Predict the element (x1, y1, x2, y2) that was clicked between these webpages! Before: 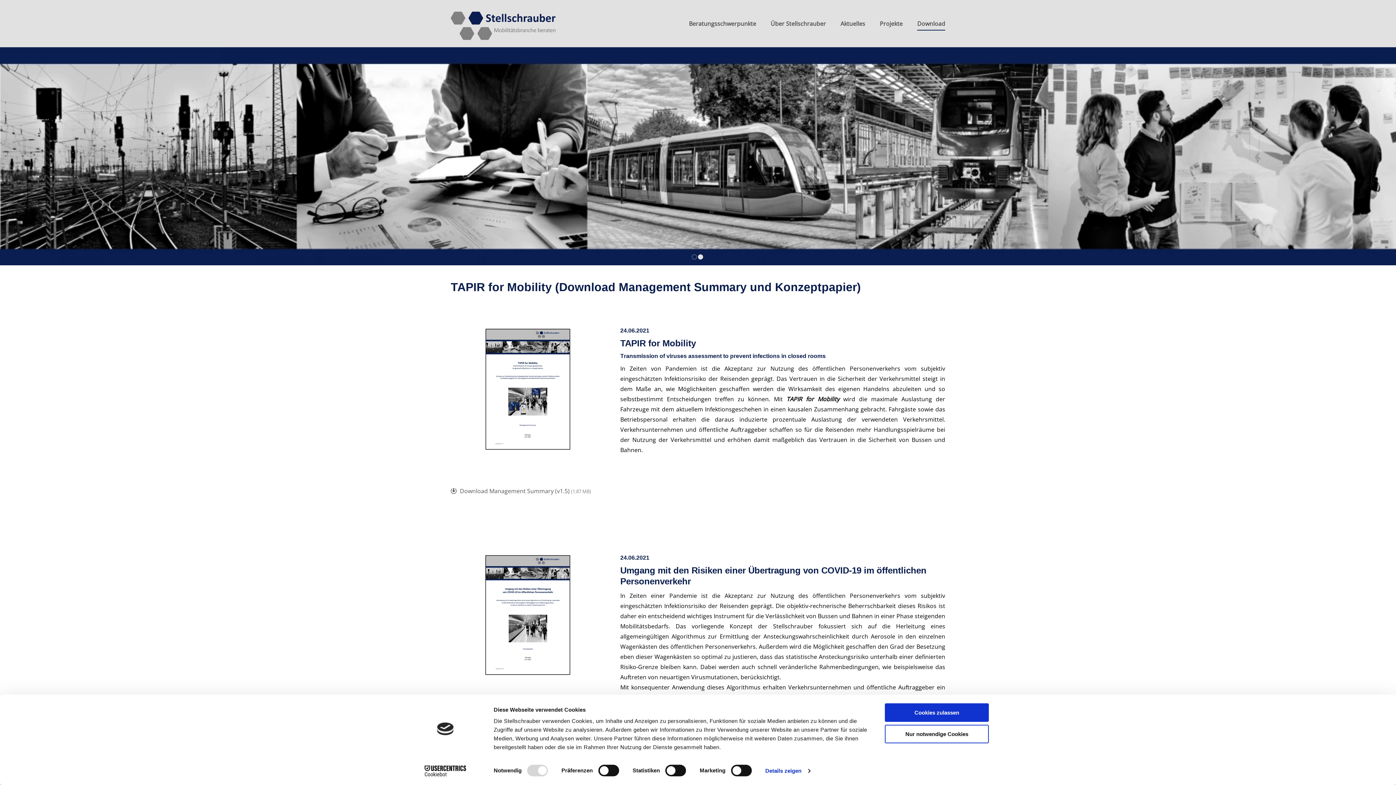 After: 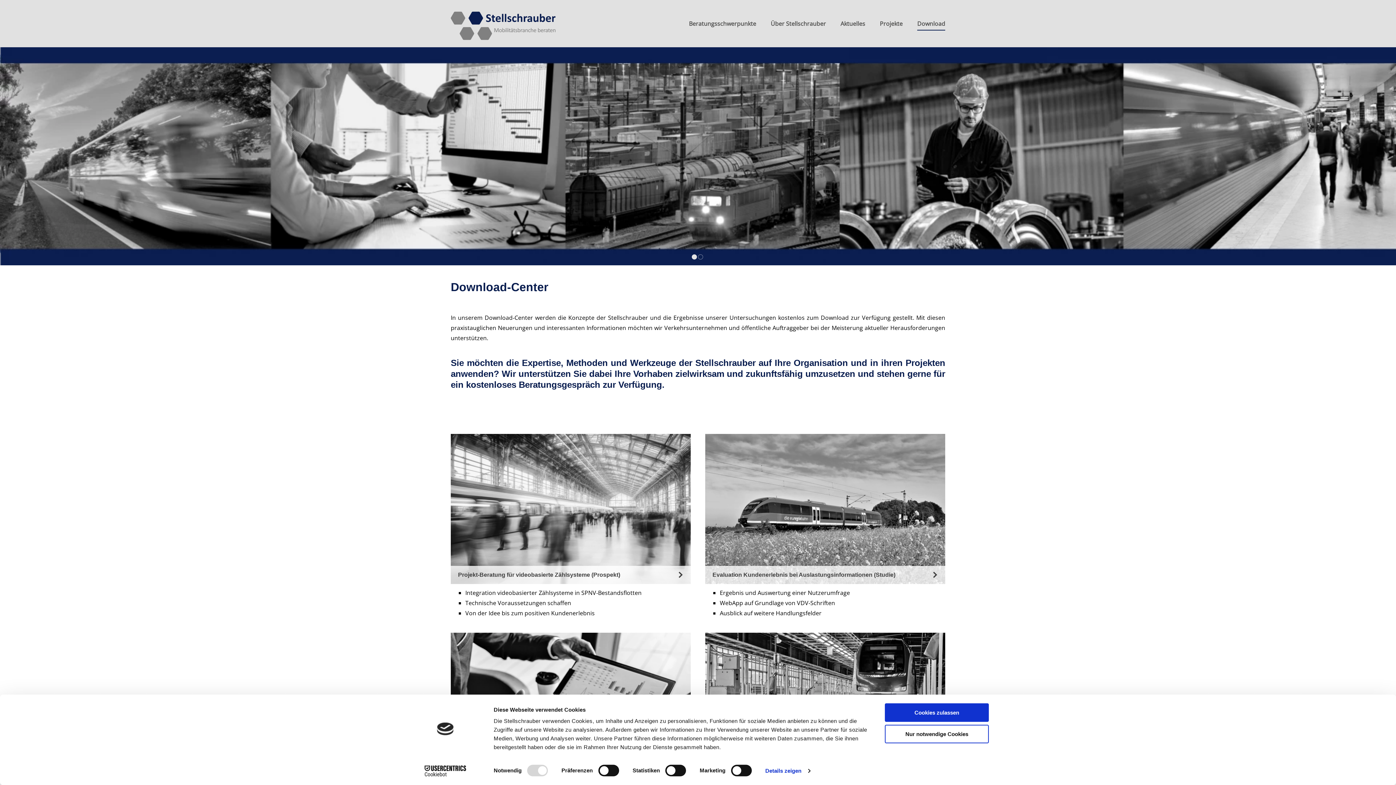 Action: bbox: (917, 16, 945, 30) label: Download